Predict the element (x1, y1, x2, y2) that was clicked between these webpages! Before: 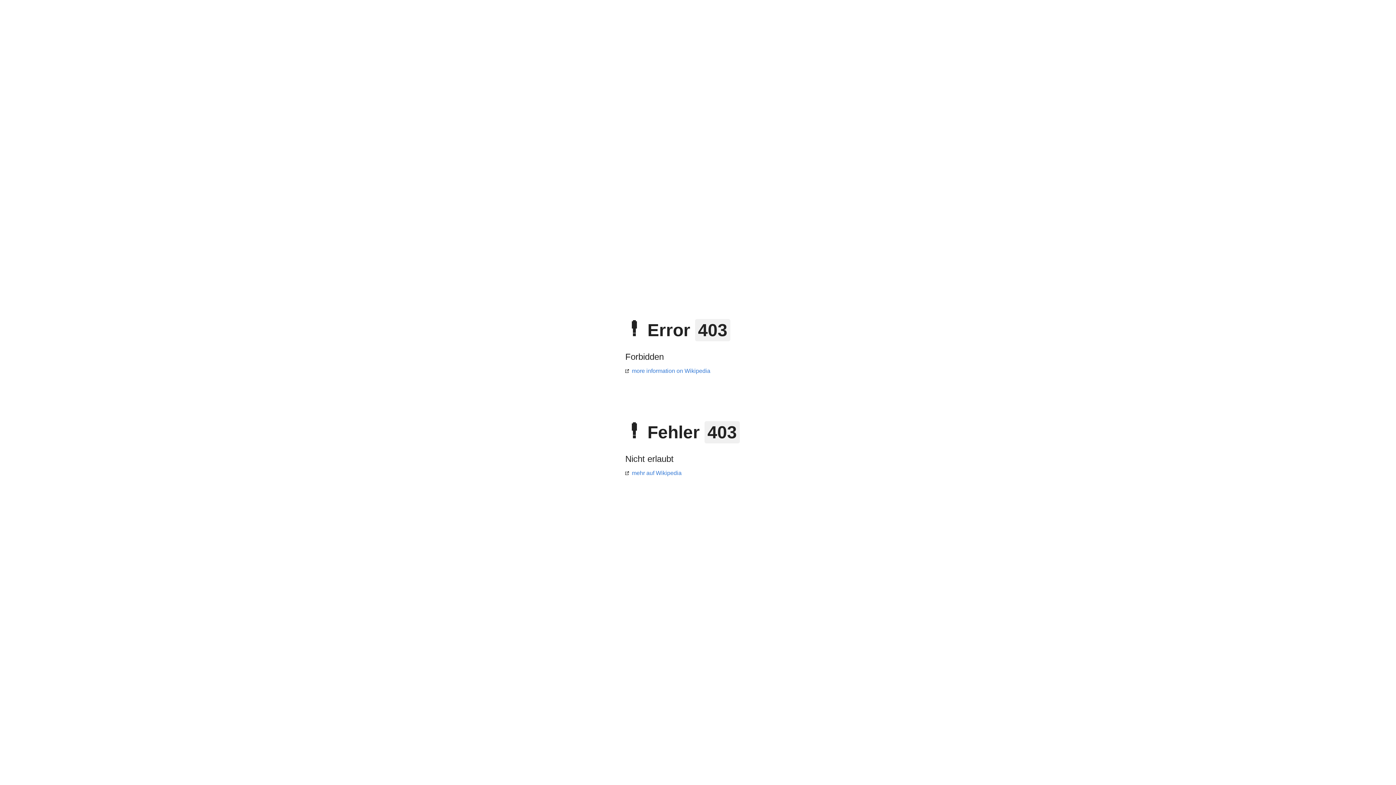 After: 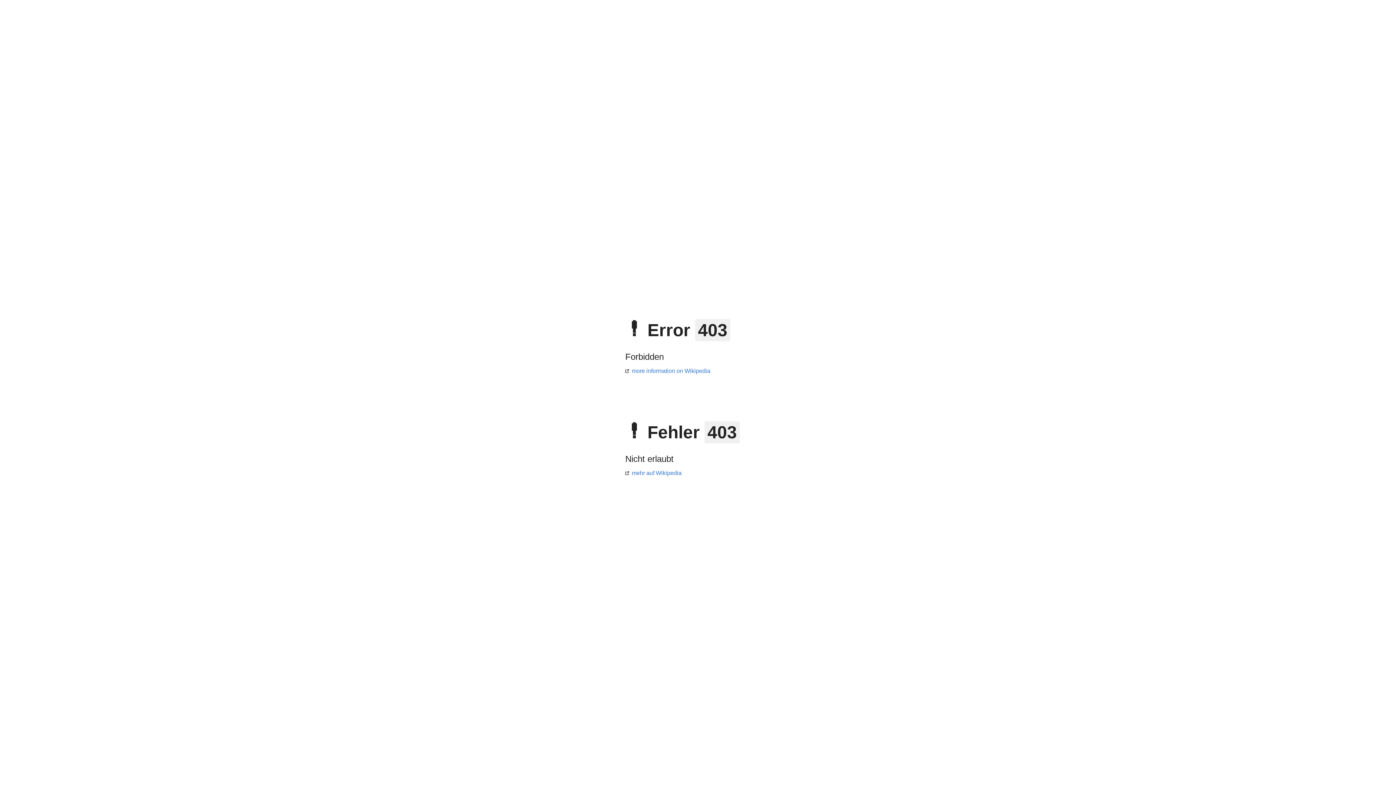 Action: label: mehr auf Wikipedia bbox: (625, 470, 681, 476)